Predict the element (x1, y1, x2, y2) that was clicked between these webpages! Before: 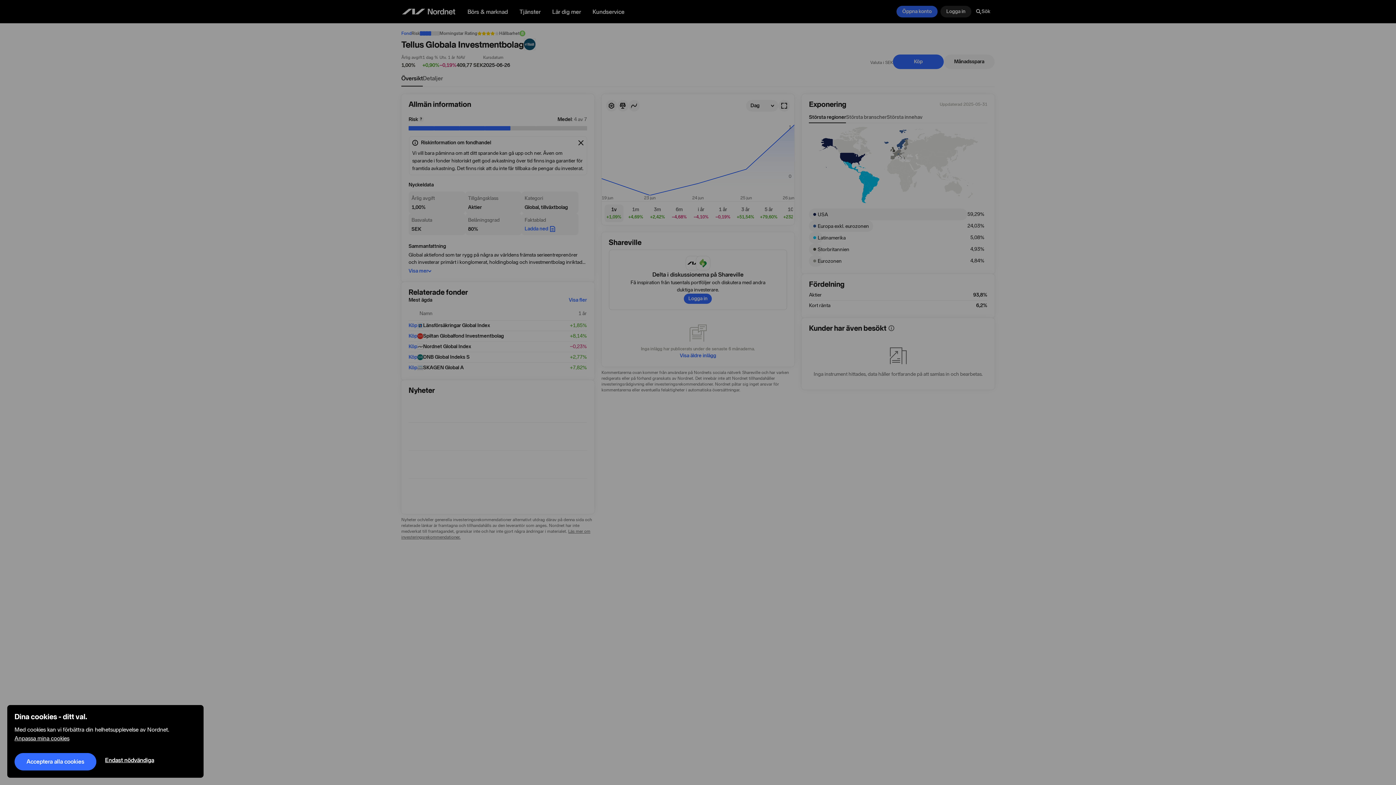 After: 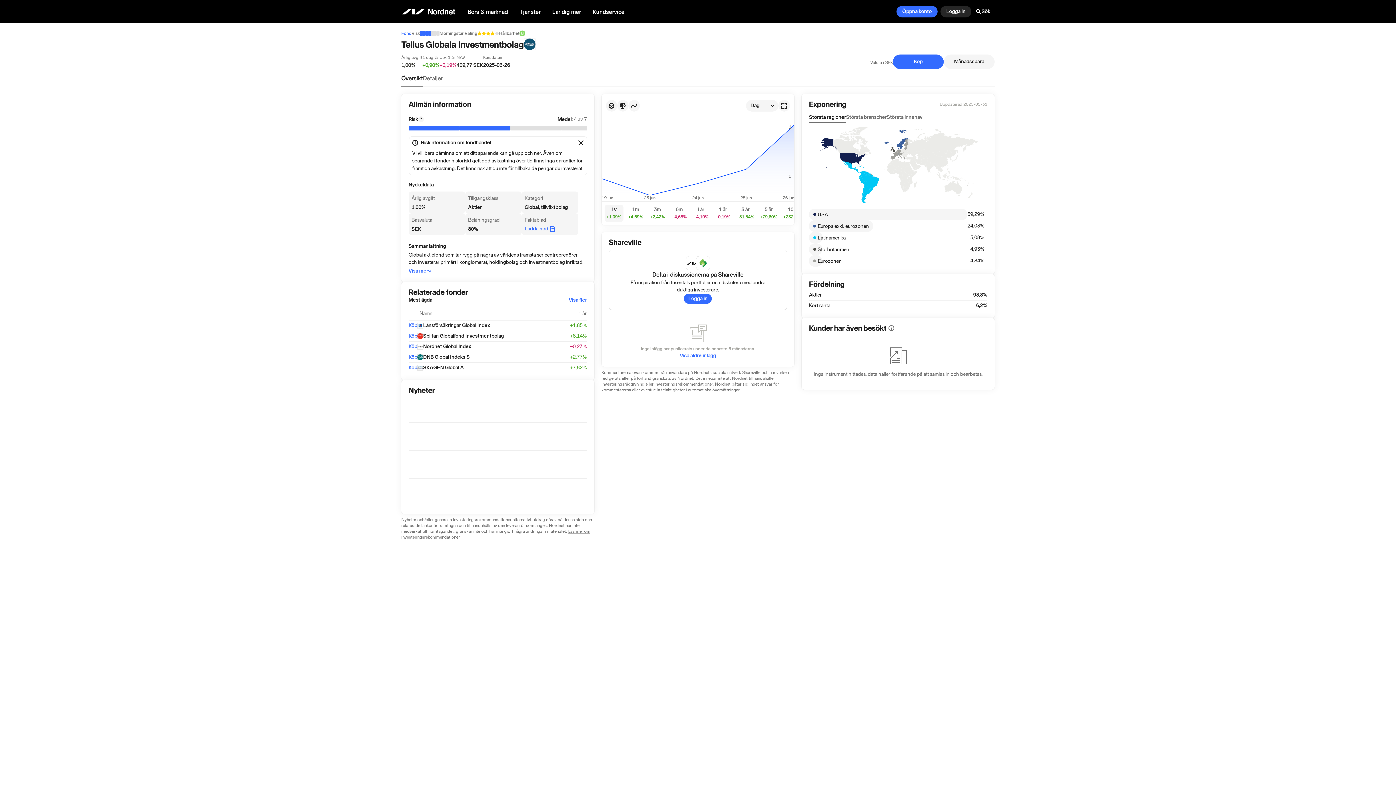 Action: label: Acceptera alla cookies bbox: (14, 753, 96, 770)